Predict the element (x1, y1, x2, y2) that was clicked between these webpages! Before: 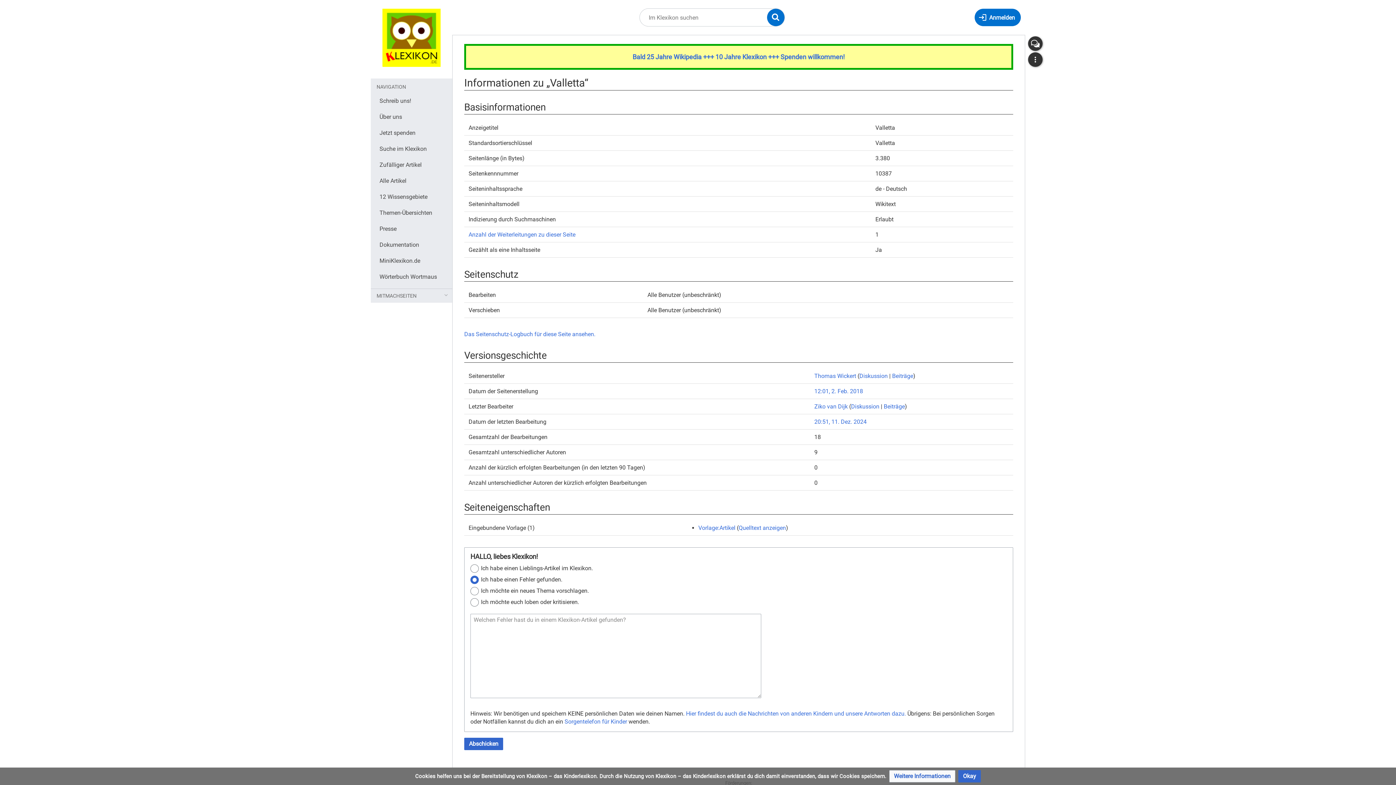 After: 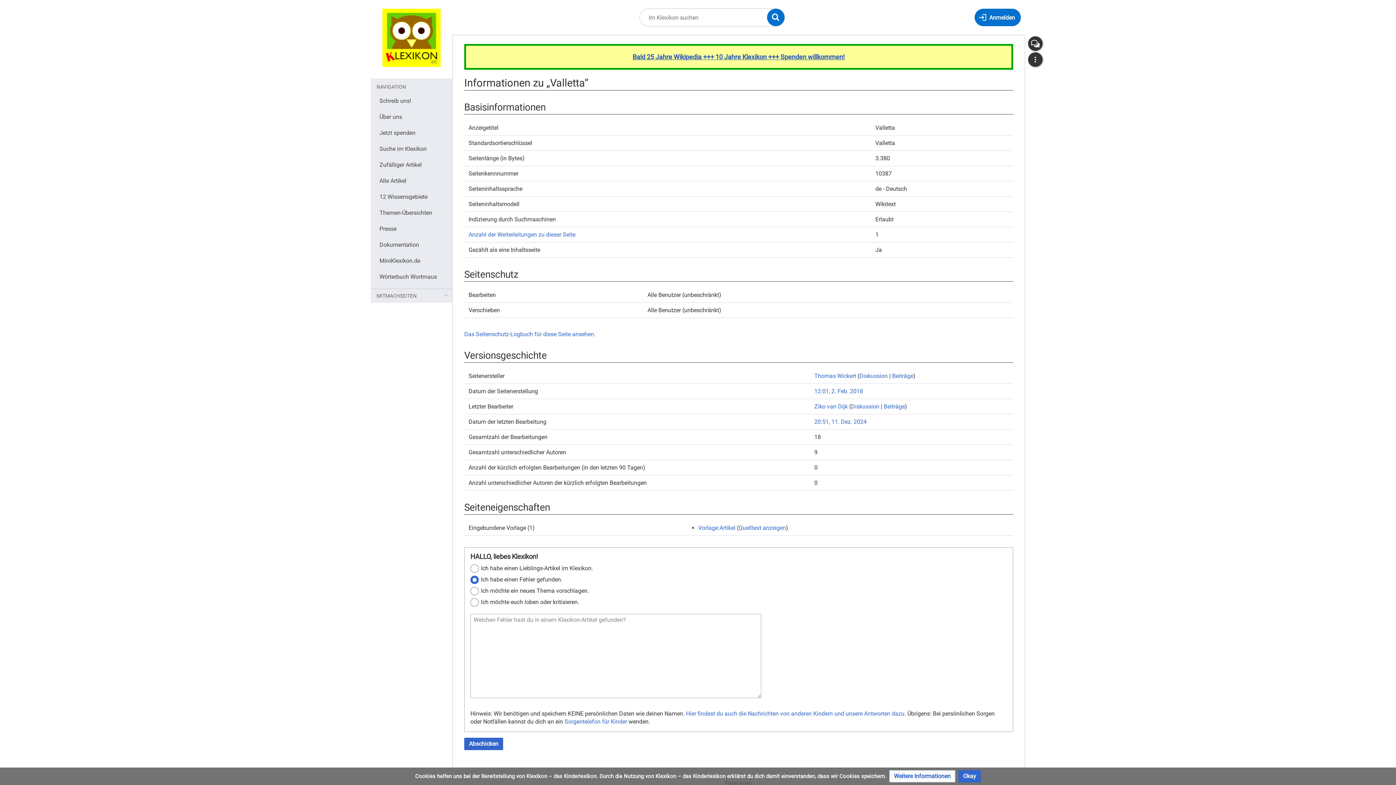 Action: label: Bald 25 Jahre Wikipedia +++ 10 Jahre Klexikon +++ Spenden willkommen! bbox: (632, 53, 845, 60)